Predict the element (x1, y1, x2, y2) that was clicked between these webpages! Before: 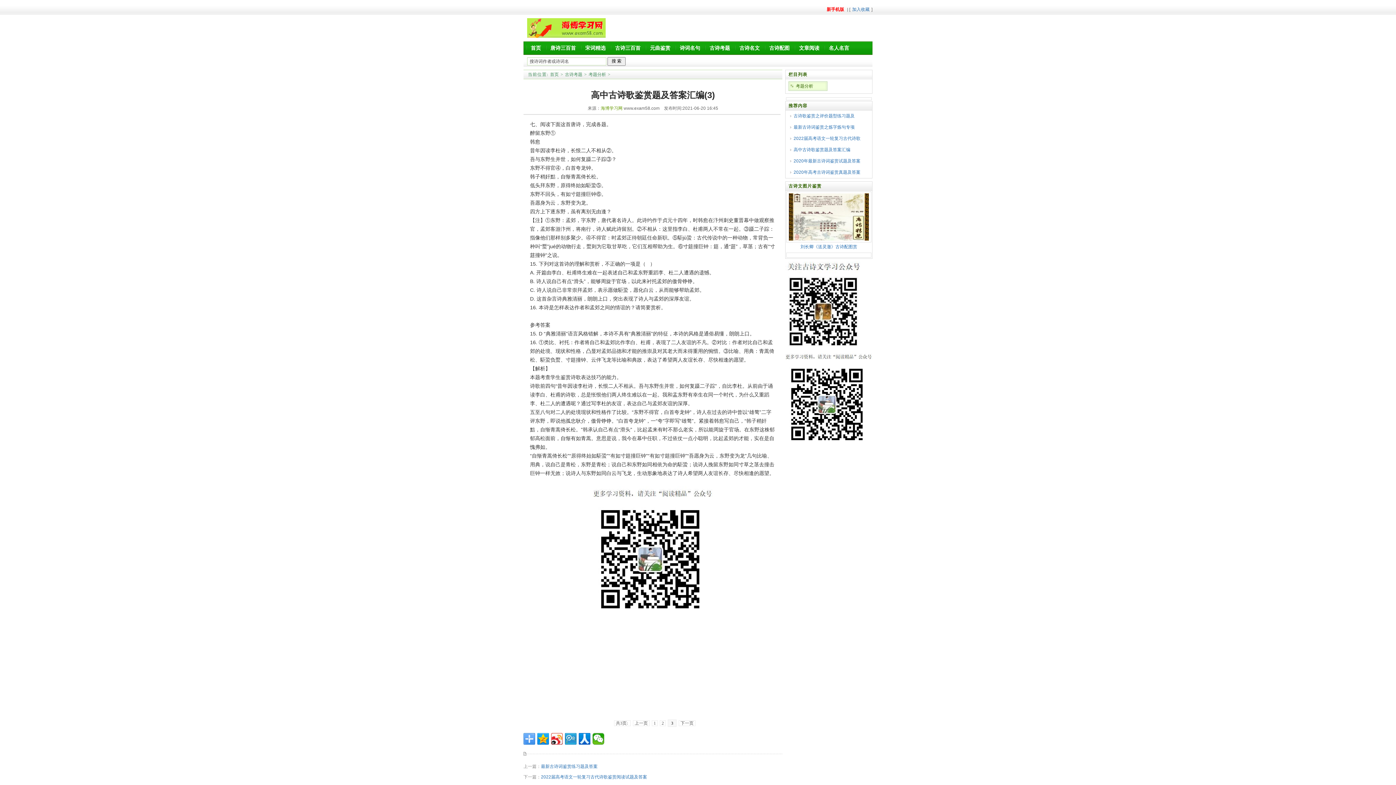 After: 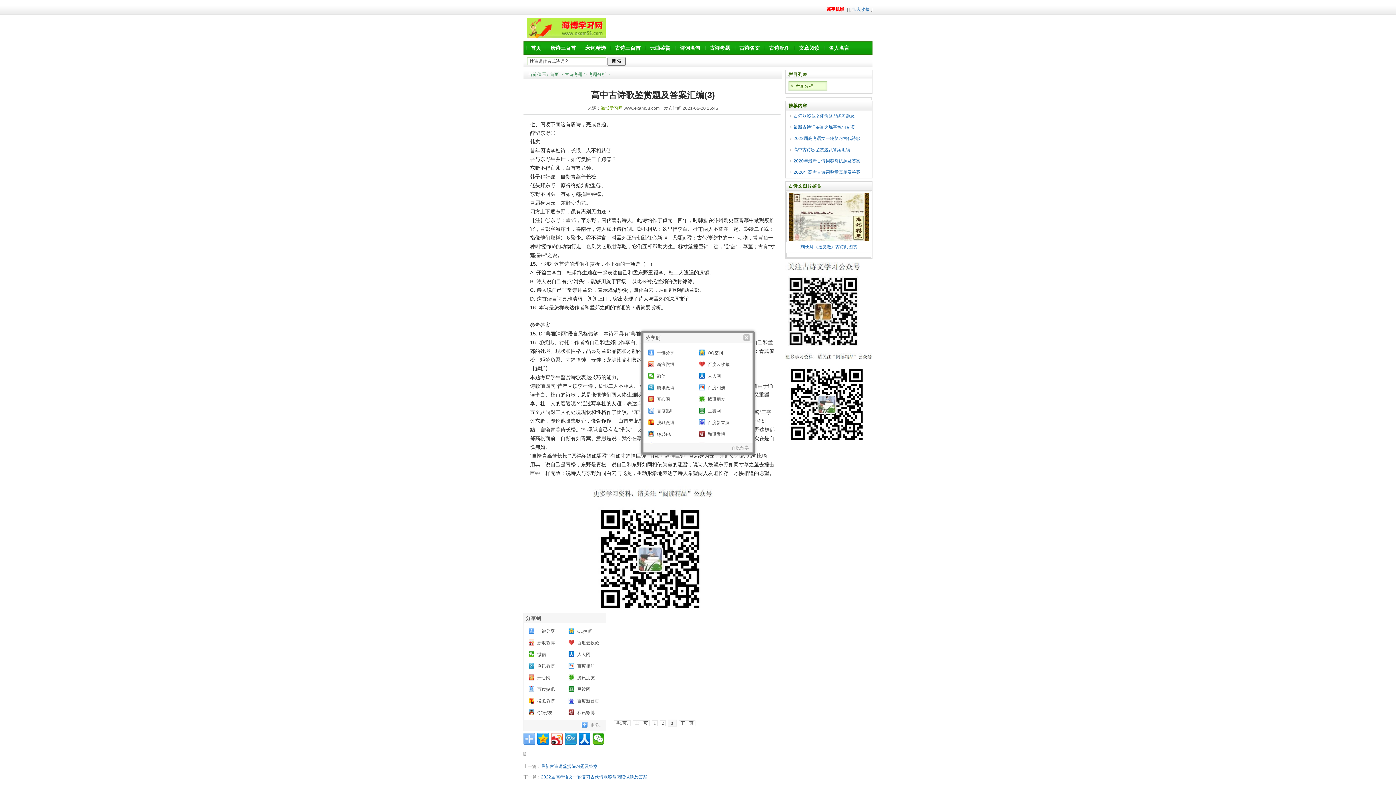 Action: bbox: (523, 733, 535, 745)